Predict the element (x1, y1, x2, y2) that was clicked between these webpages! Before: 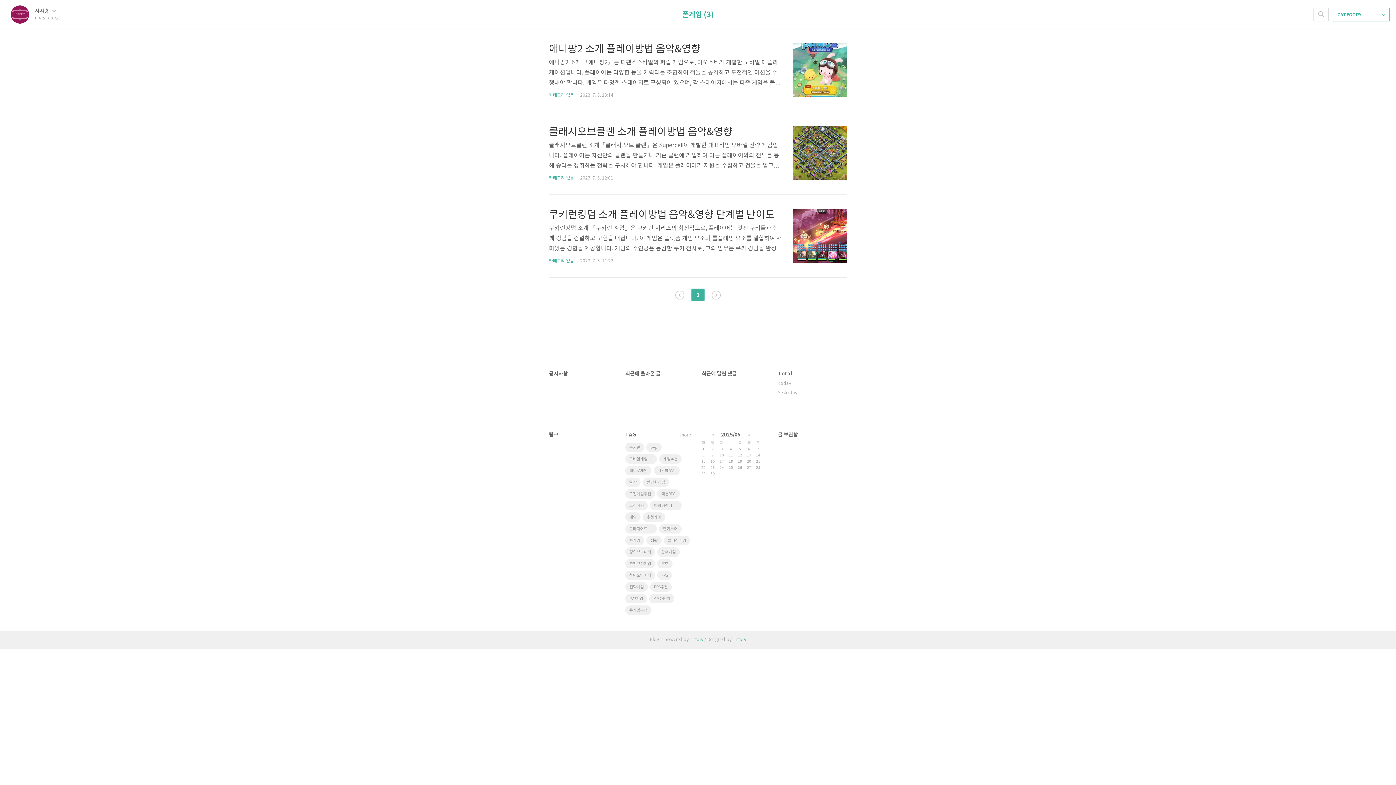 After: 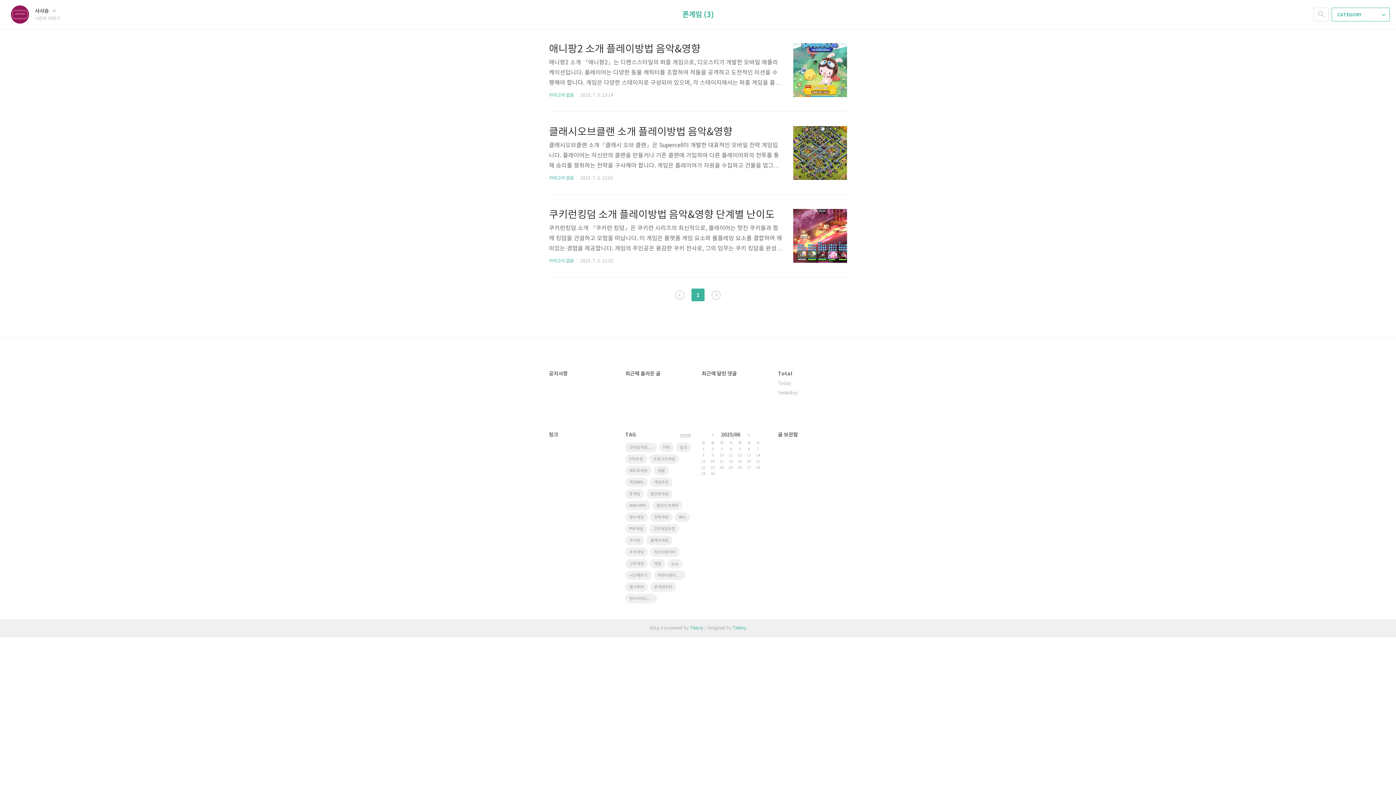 Action: bbox: (691, 288, 704, 301) label: 1